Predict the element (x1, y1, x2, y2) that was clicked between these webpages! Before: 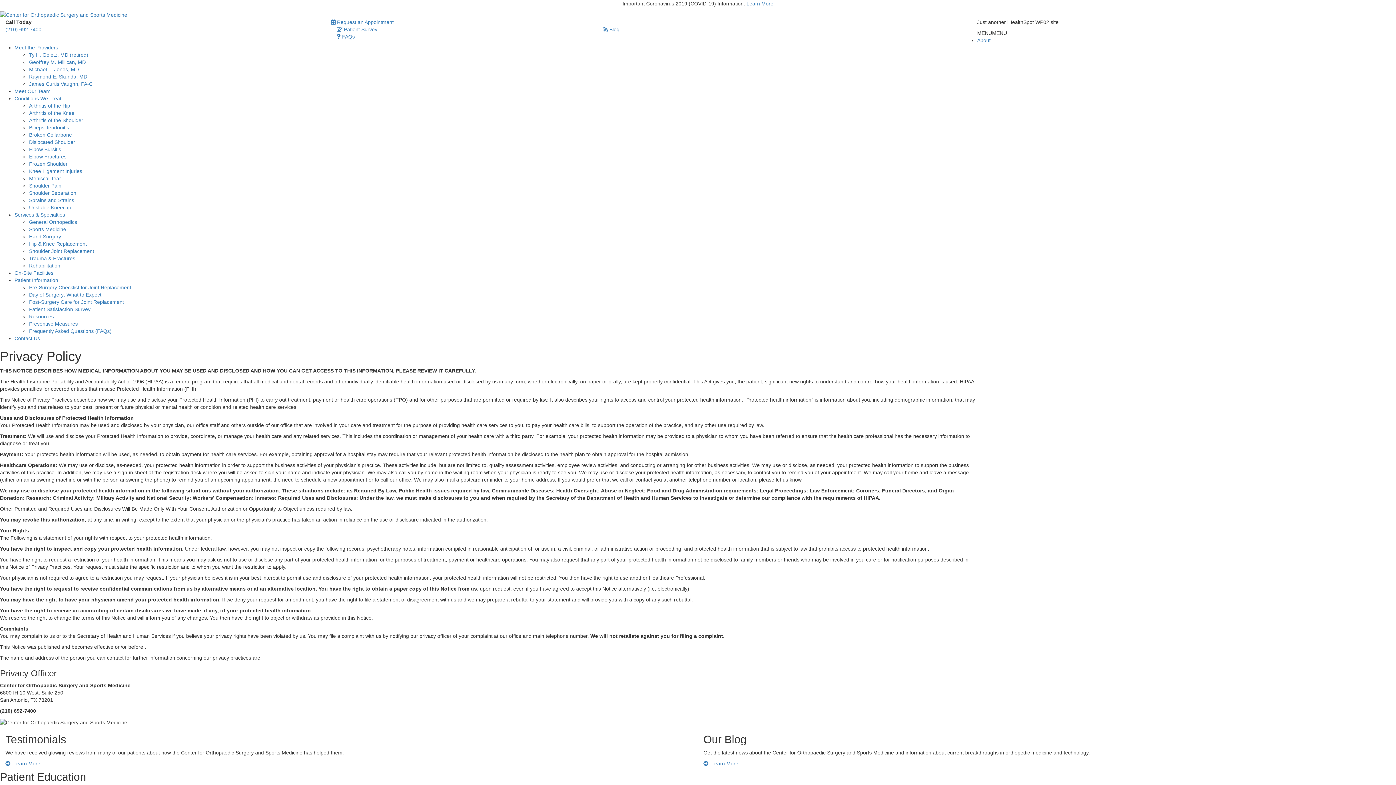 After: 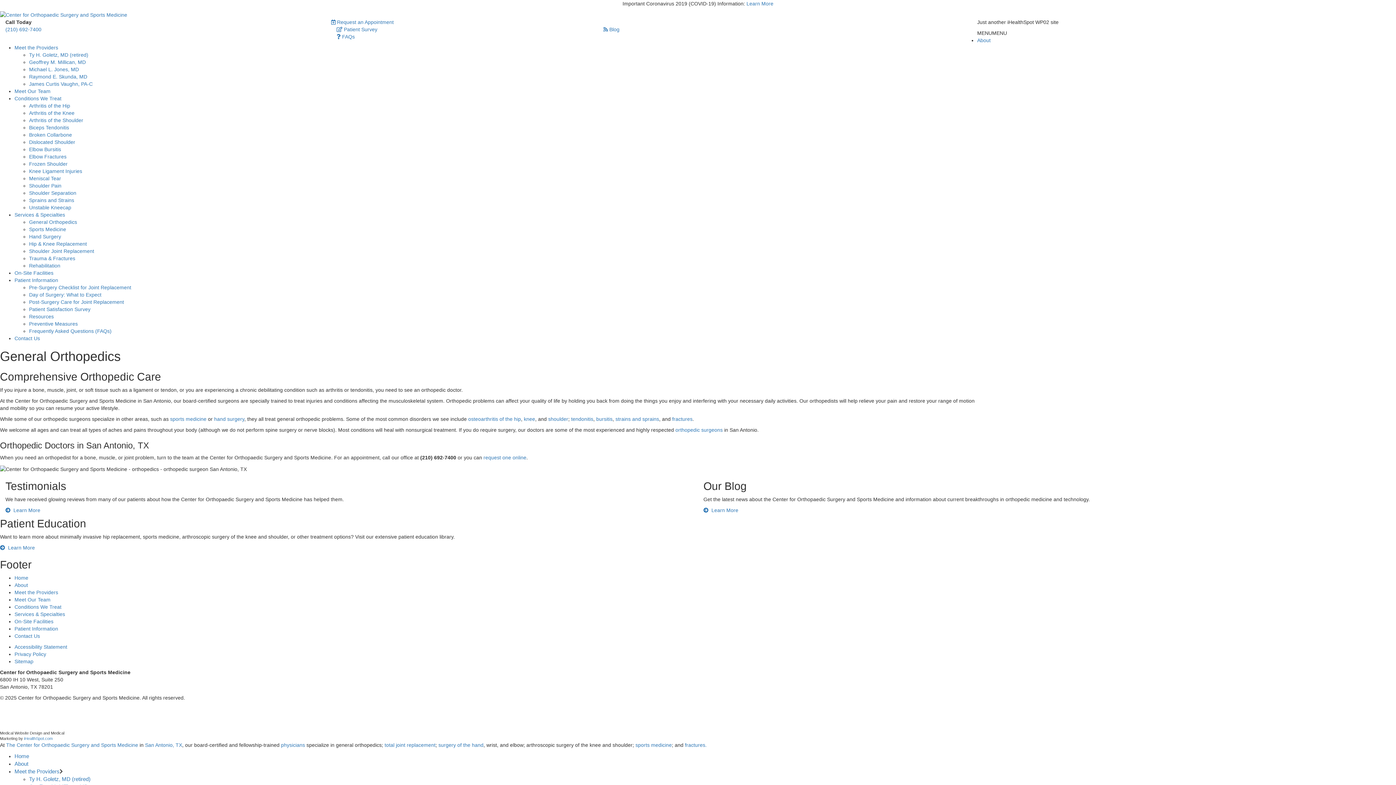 Action: label: General Orthopedics bbox: (29, 219, 77, 225)